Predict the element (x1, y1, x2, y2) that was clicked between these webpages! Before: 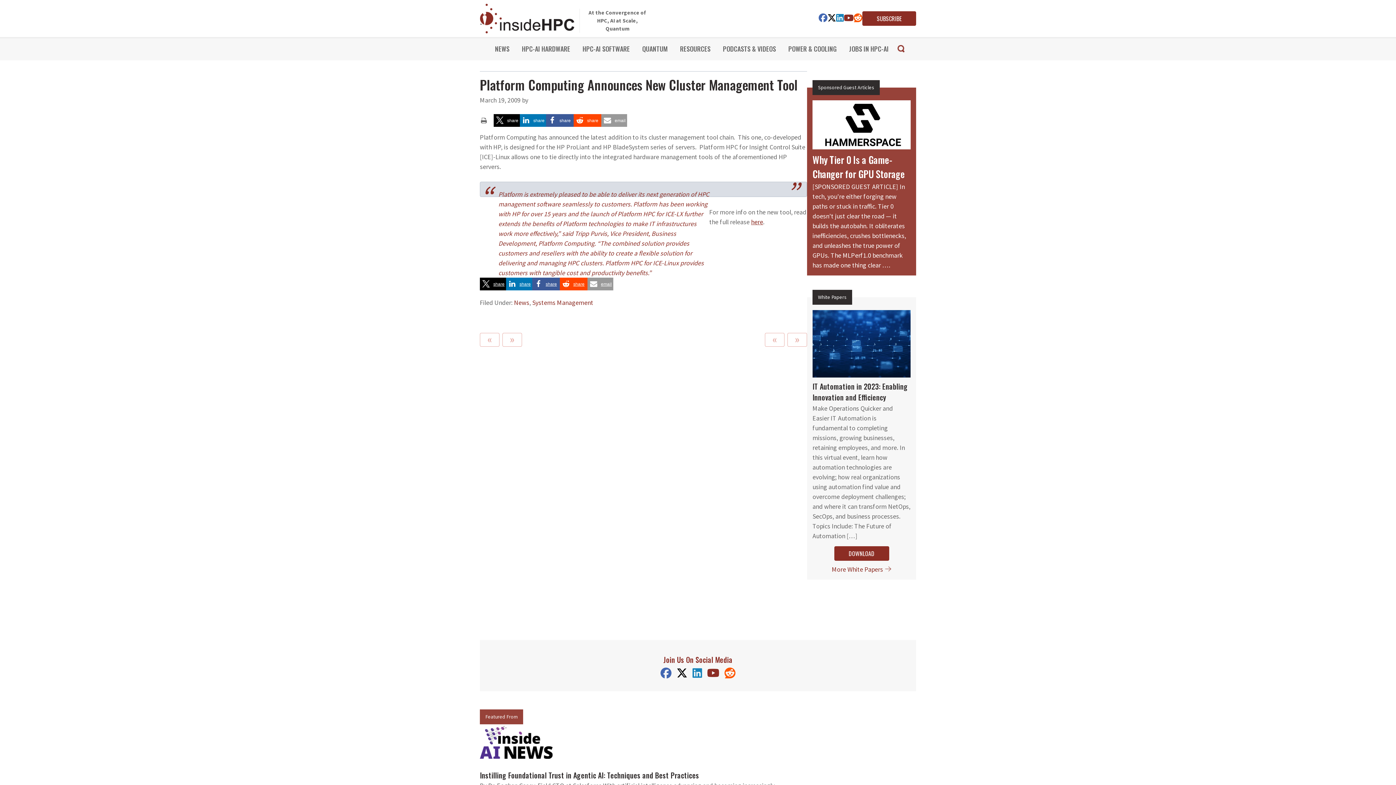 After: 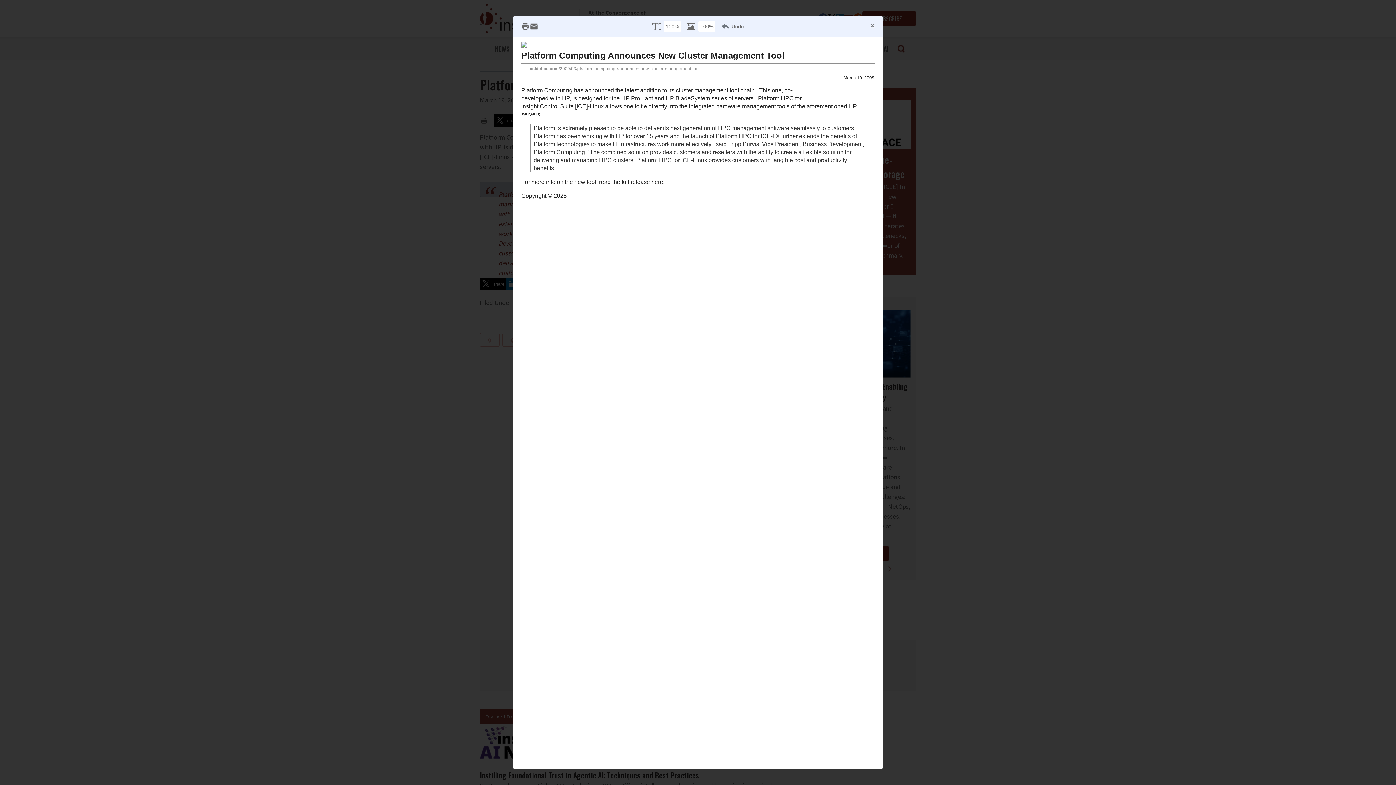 Action: bbox: (480, 118, 488, 126)